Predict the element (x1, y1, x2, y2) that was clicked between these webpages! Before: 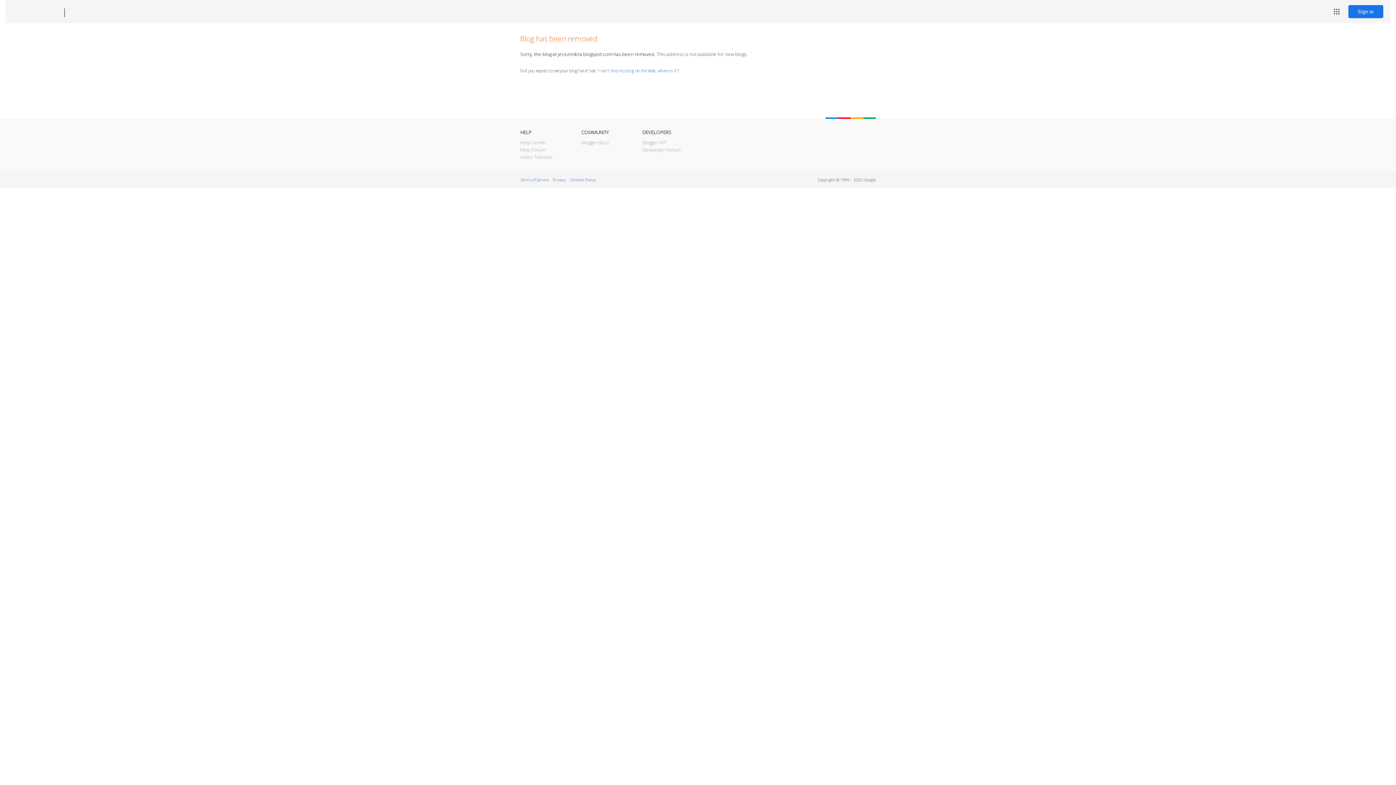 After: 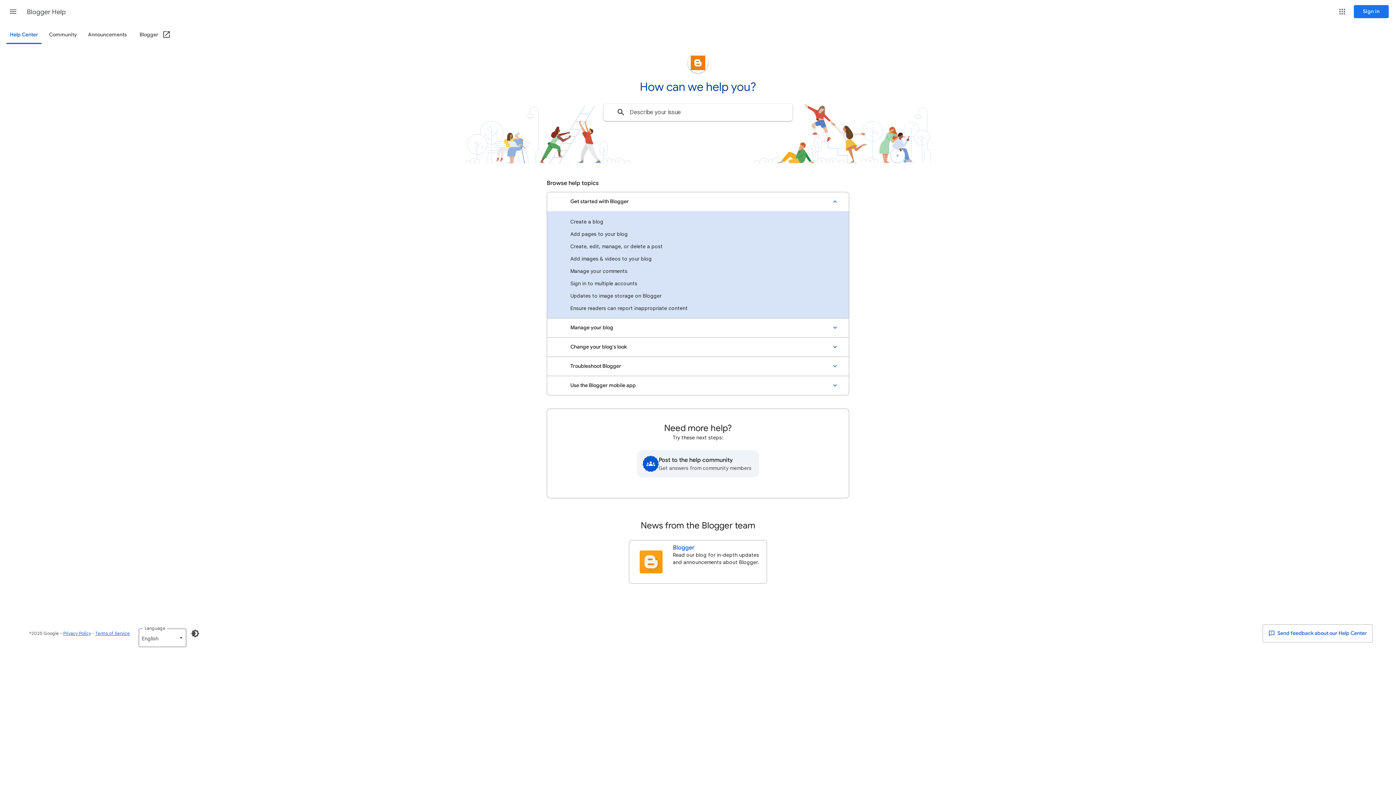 Action: bbox: (520, 139, 546, 145) label: Help Center